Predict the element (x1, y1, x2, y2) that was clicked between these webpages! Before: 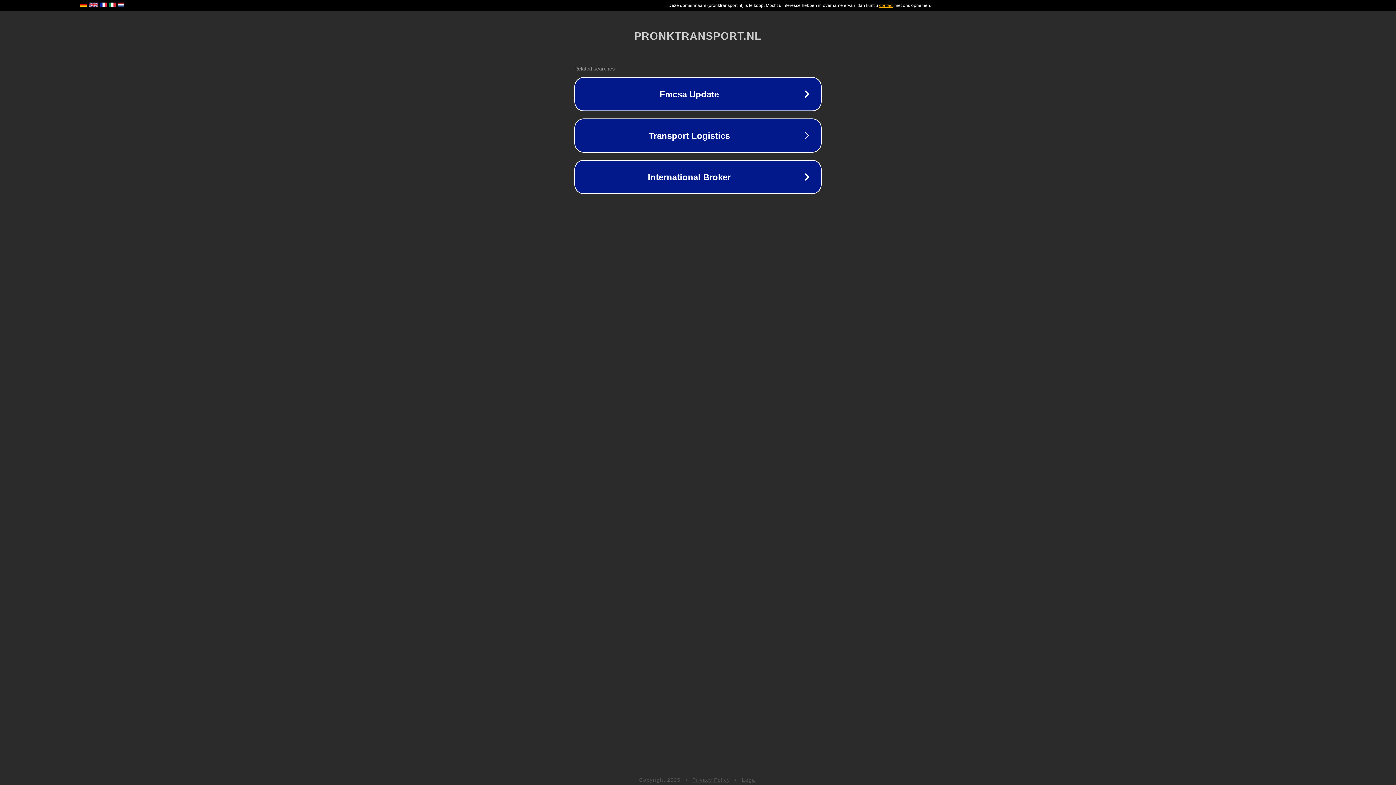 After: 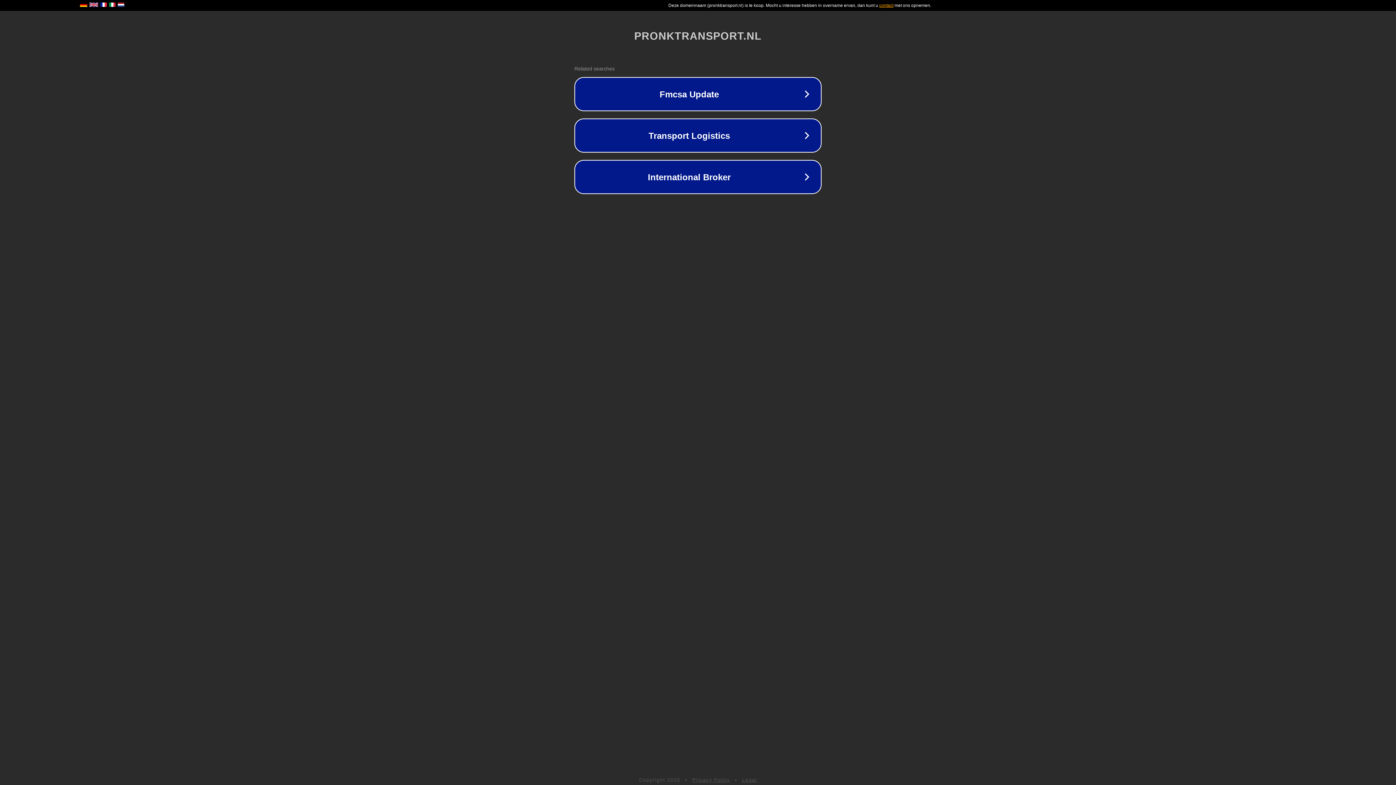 Action: label: Privacy Policy bbox: (692, 777, 730, 783)